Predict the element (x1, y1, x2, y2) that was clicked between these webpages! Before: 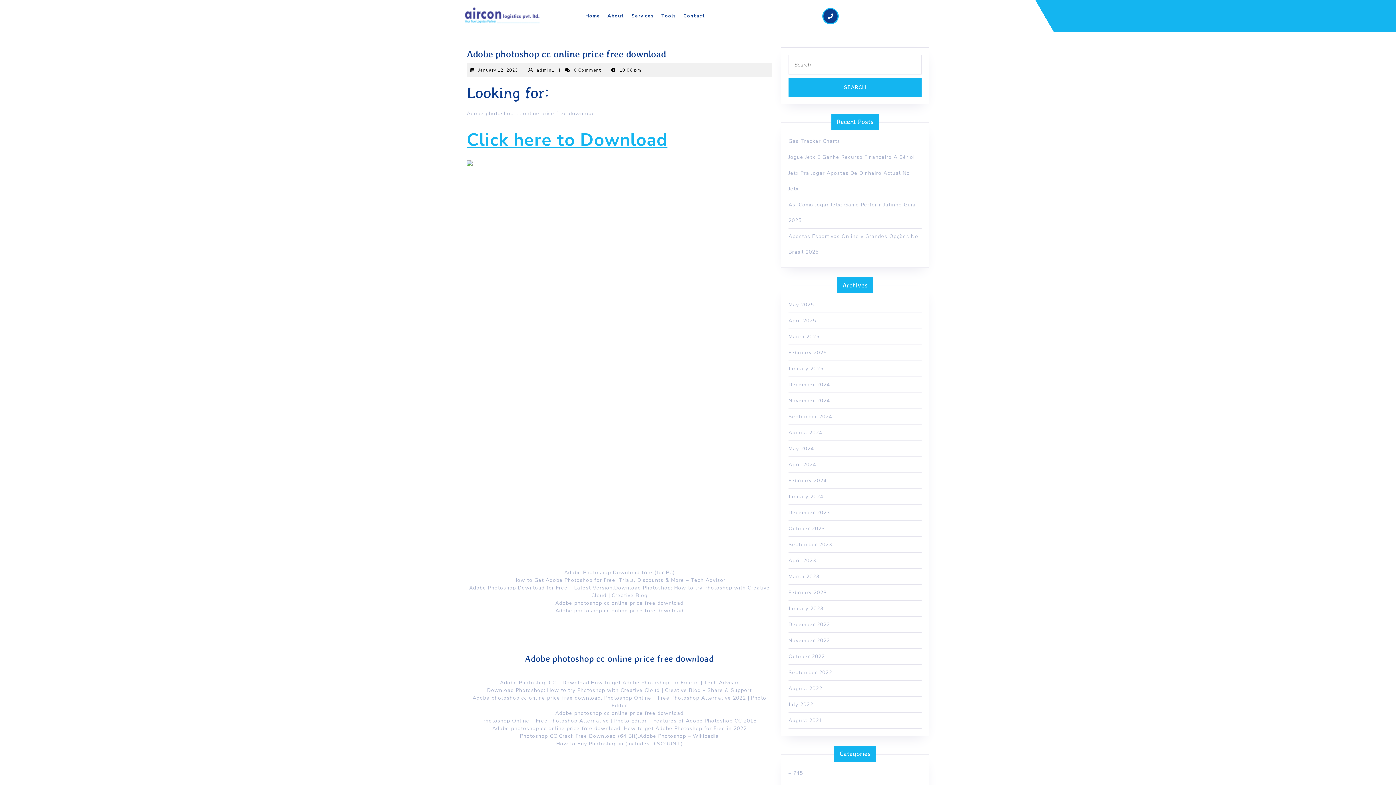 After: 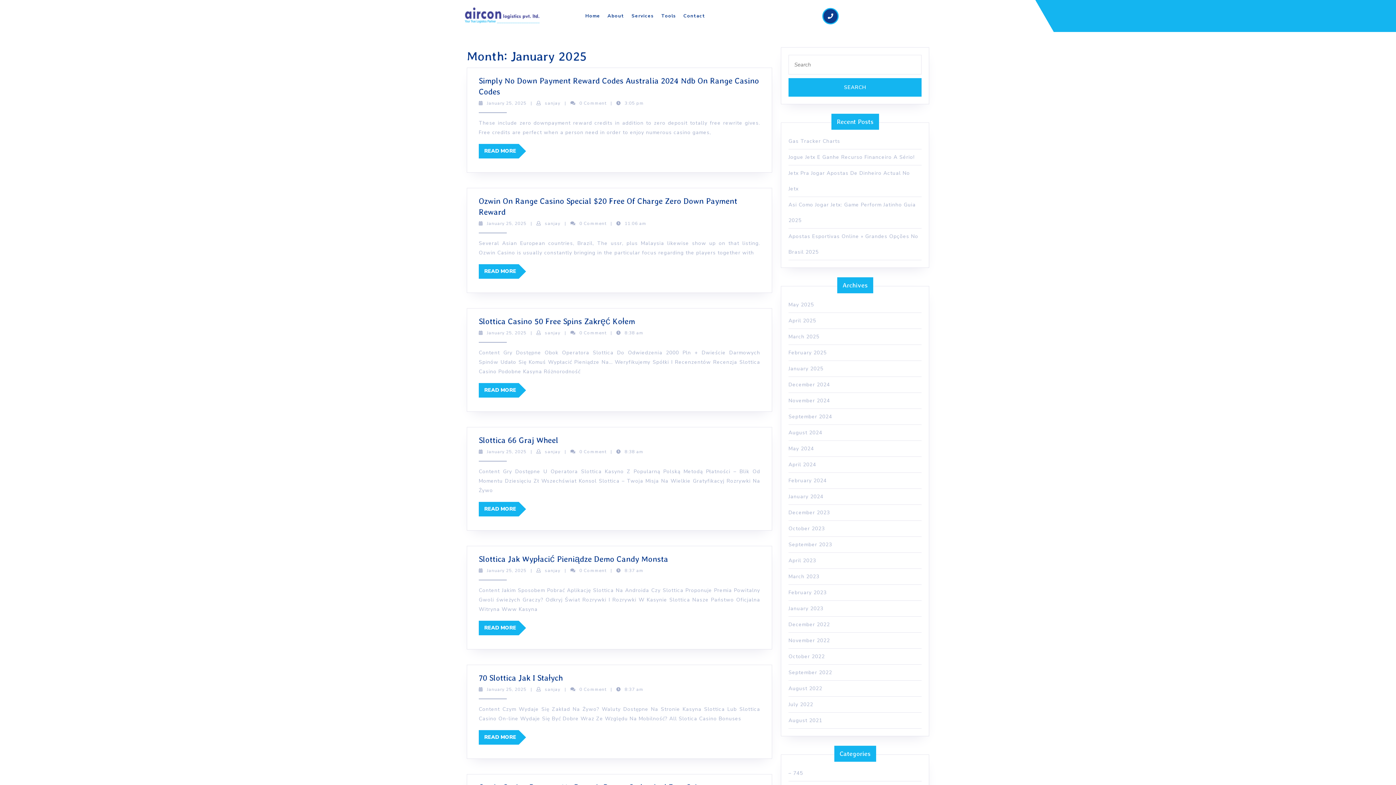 Action: bbox: (788, 365, 823, 372) label: January 2025